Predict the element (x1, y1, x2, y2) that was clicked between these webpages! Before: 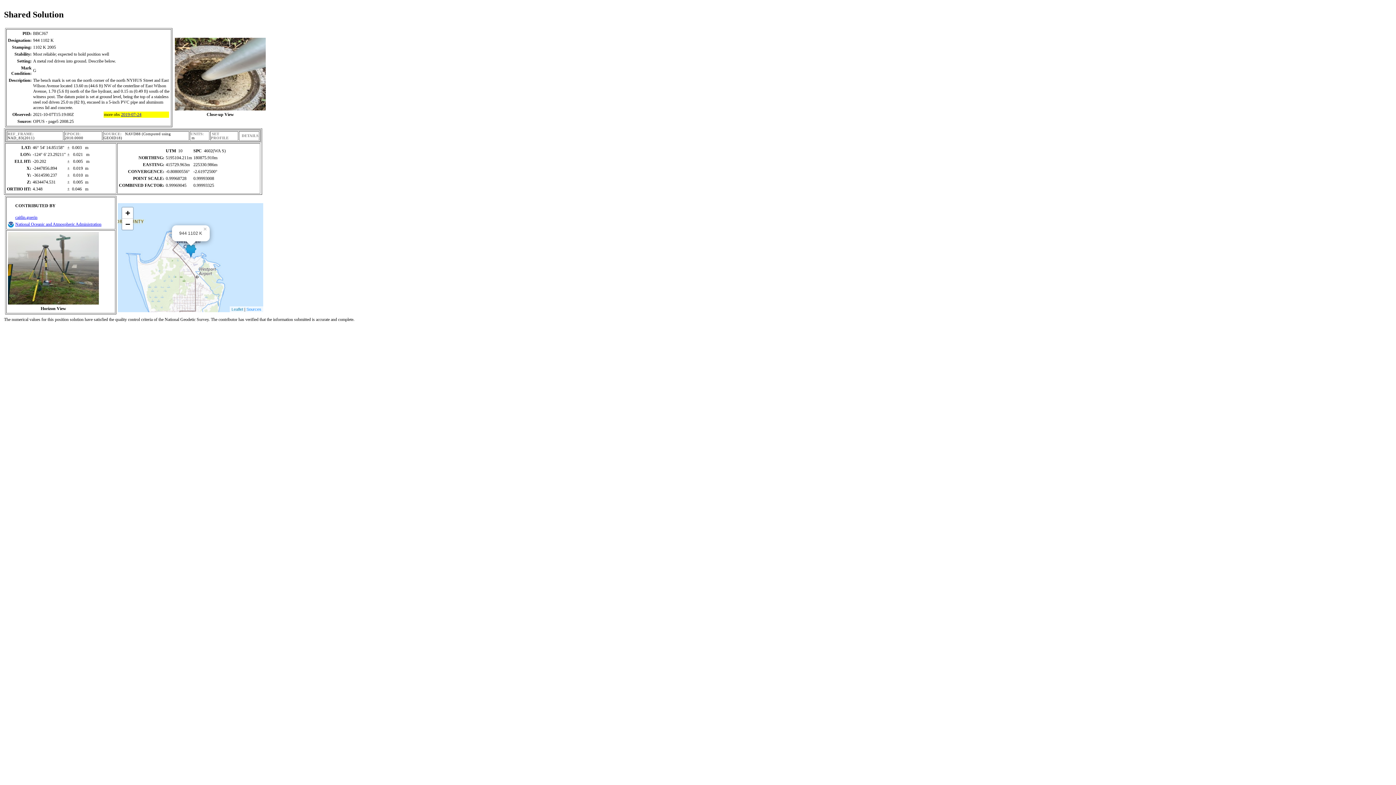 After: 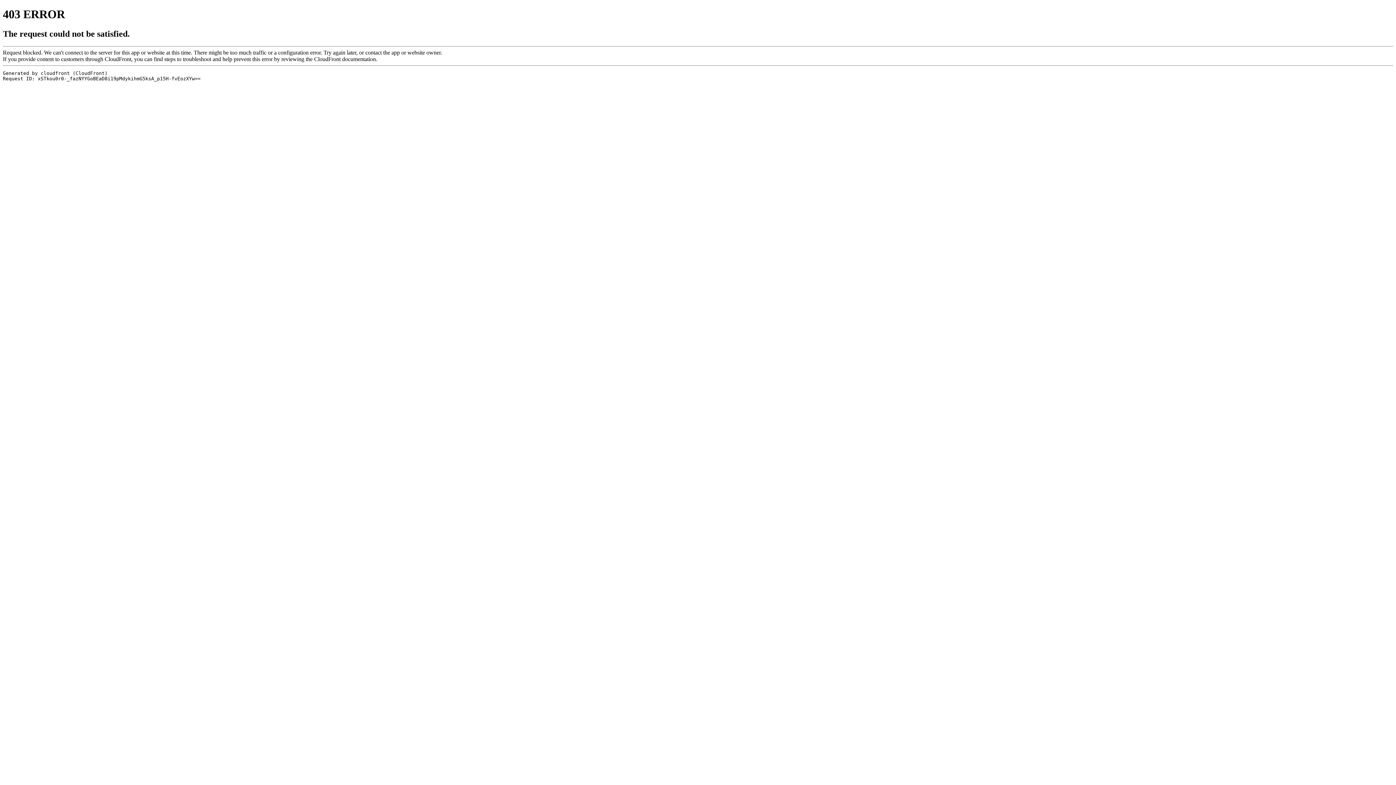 Action: label: National Oceanic and Atmospheric Administration bbox: (15, 221, 101, 226)